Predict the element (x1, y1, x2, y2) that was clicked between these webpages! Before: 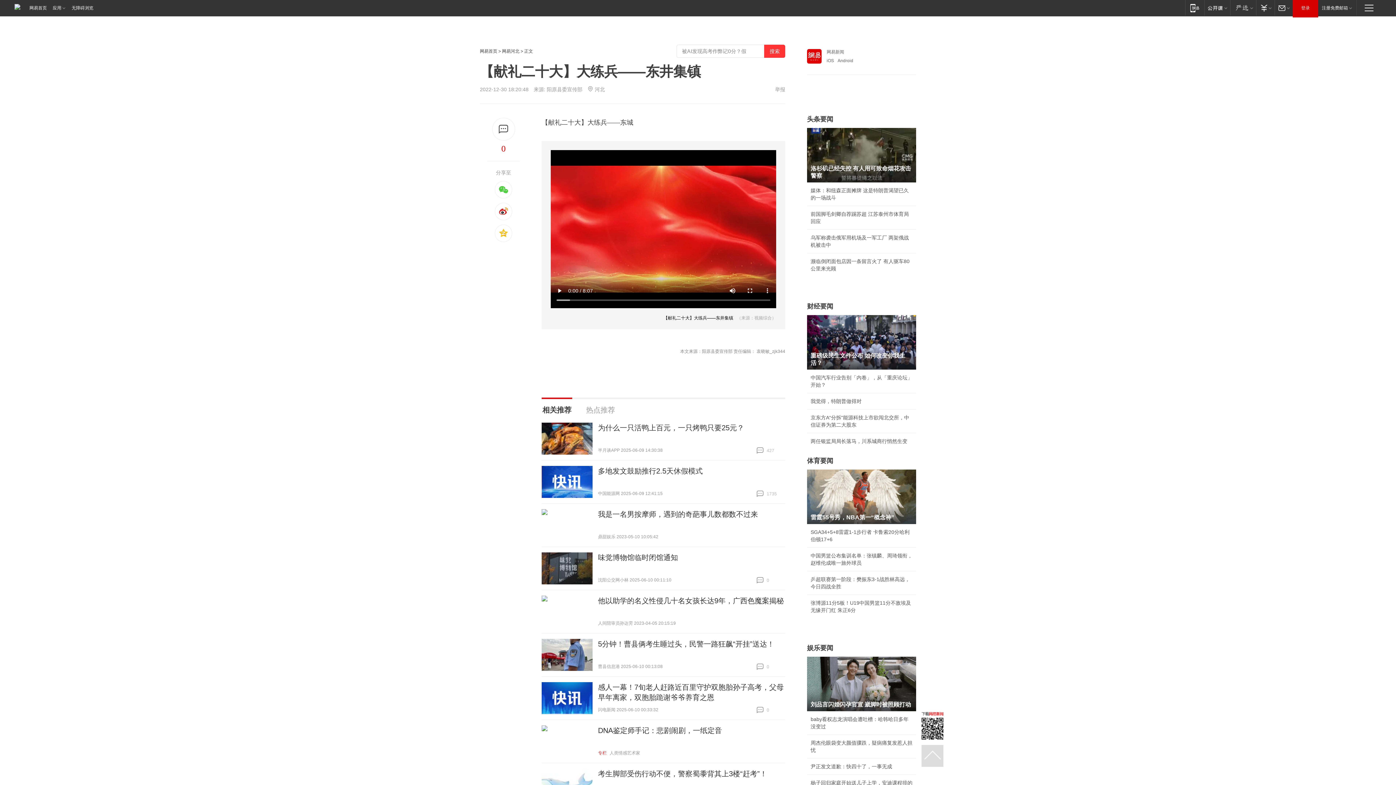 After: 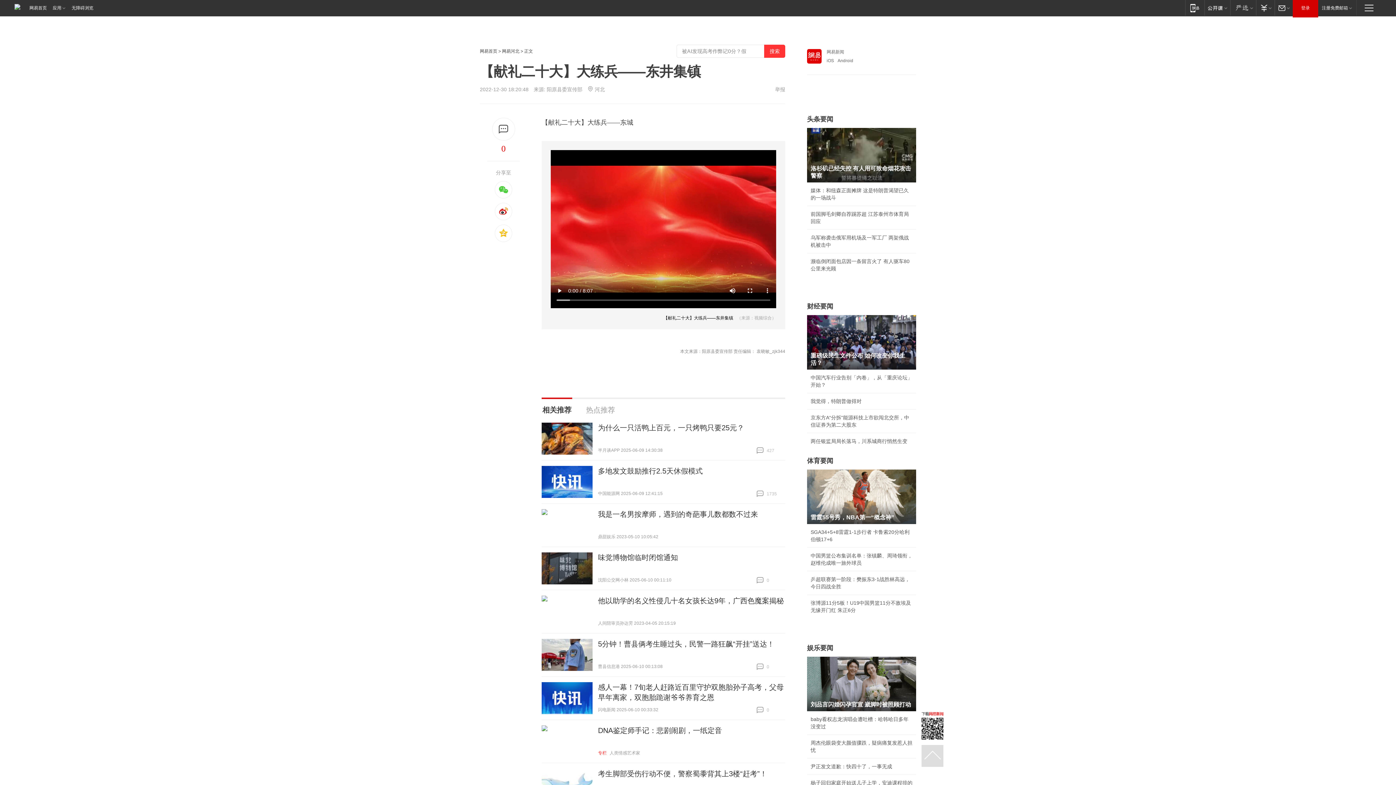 Action: bbox: (541, 466, 592, 498)